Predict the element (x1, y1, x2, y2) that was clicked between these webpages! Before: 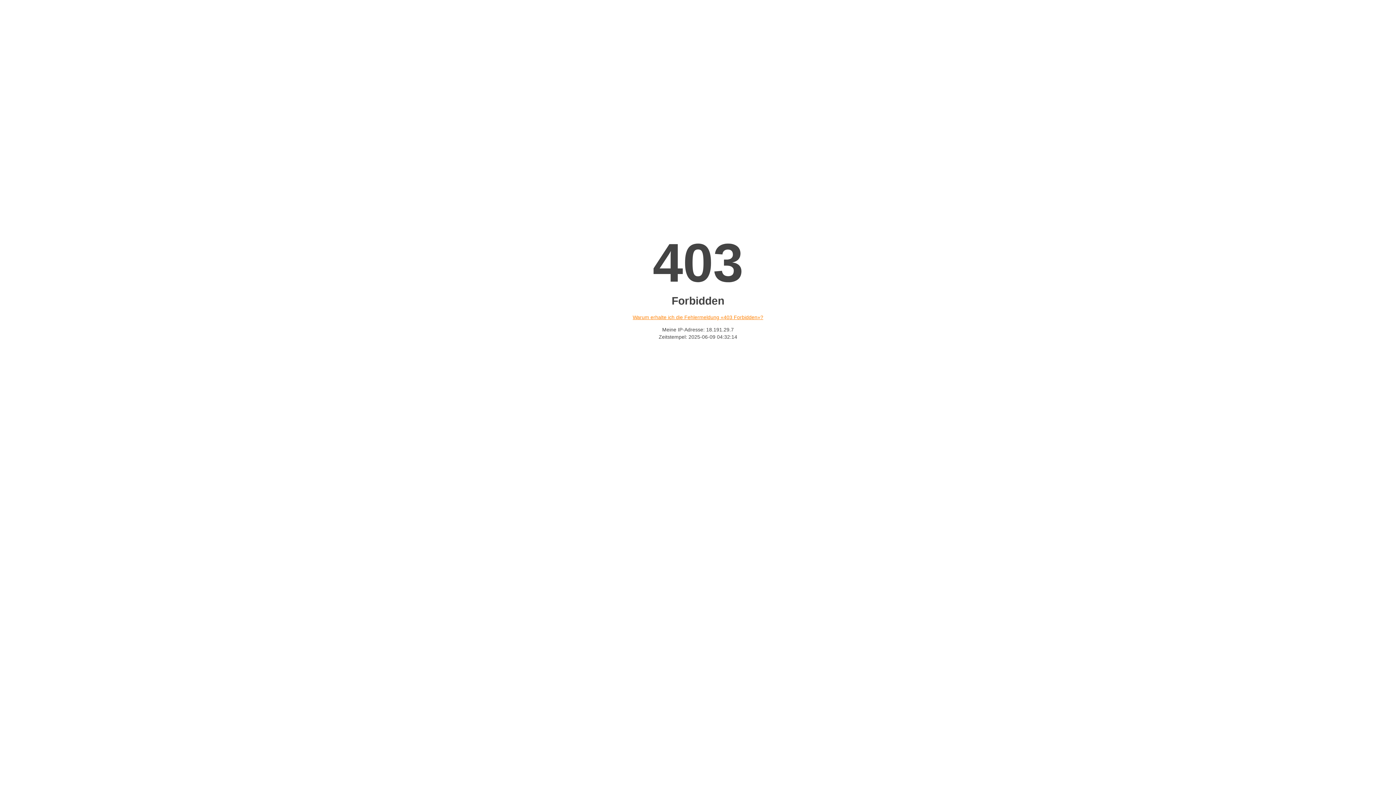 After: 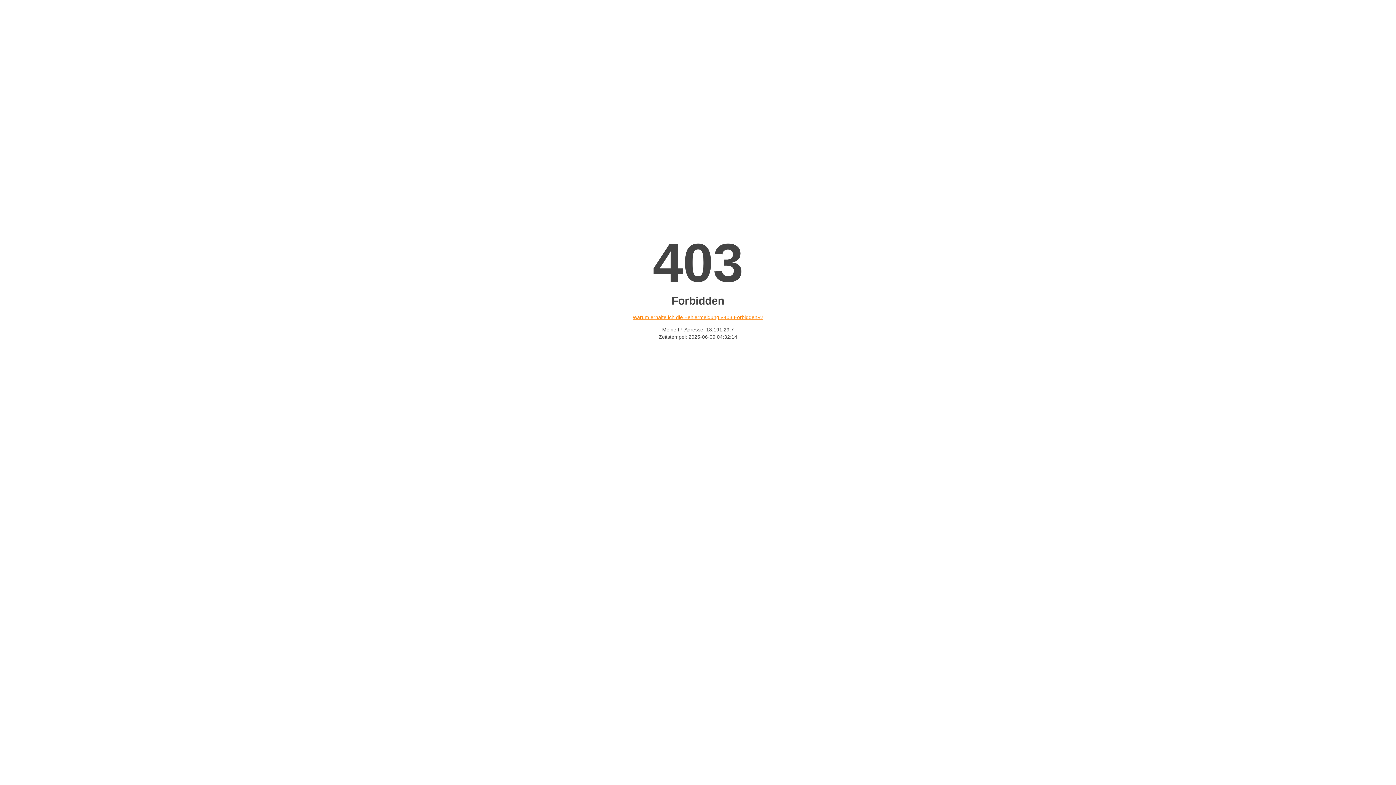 Action: label: Warum erhalte ich die Fehlermeldung «403 Forbidden»? bbox: (632, 314, 763, 320)